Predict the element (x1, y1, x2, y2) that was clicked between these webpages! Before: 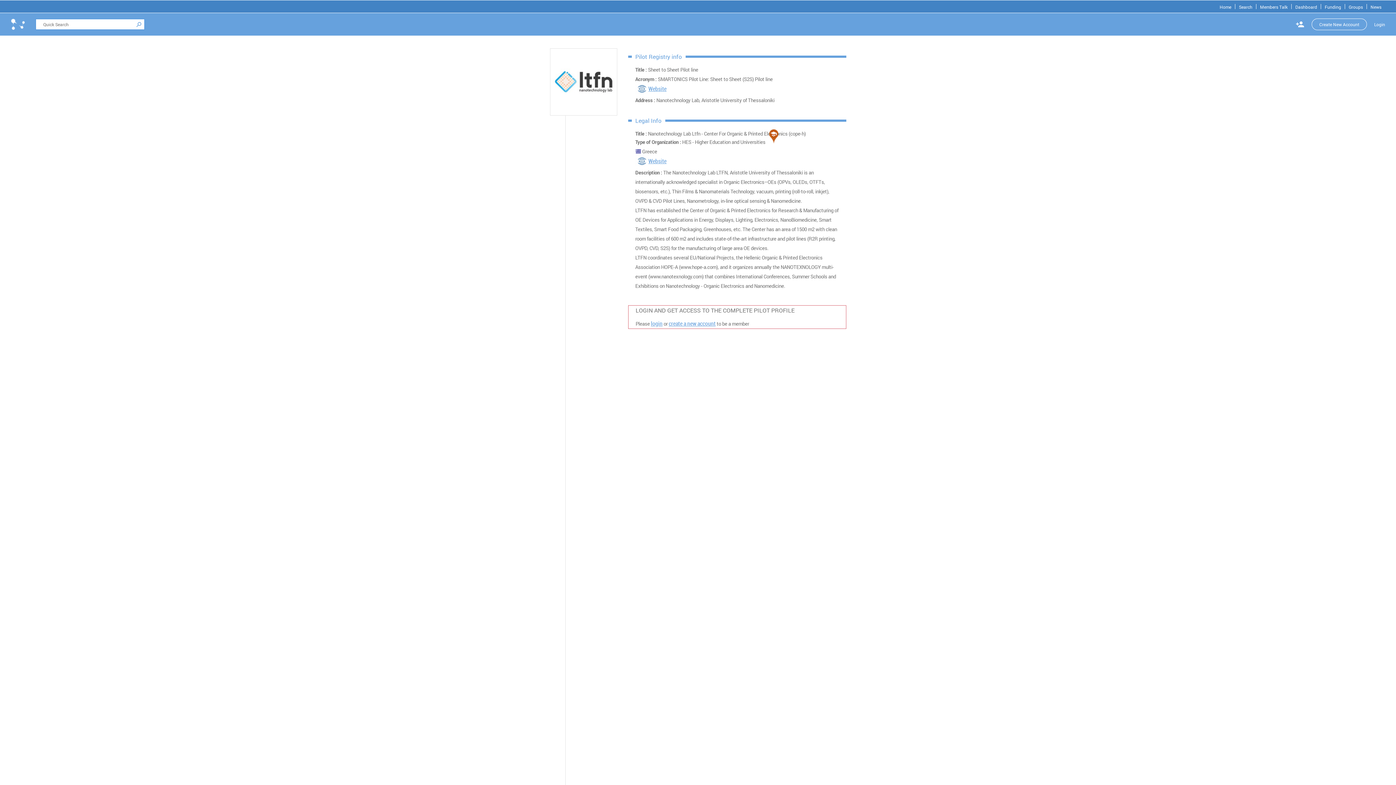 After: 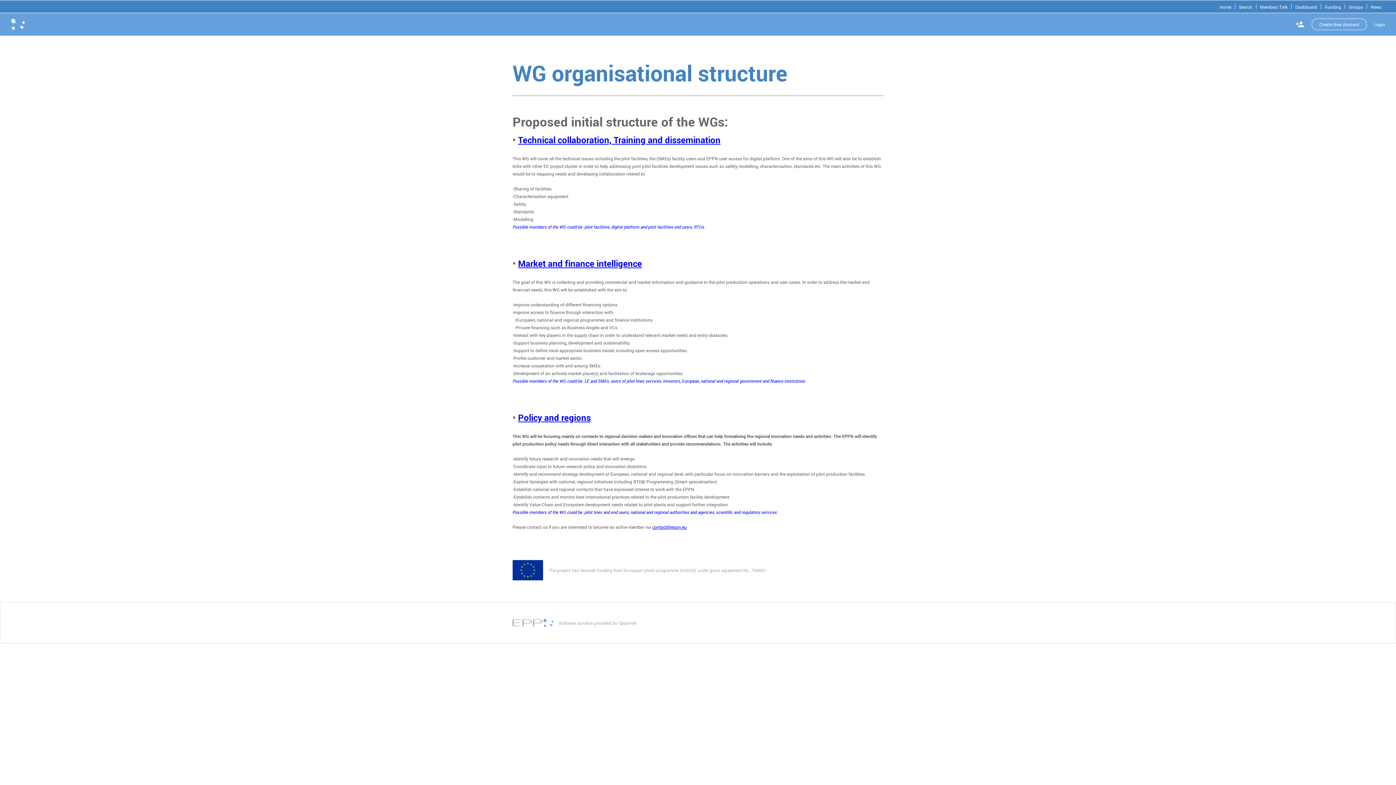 Action: label: Groups bbox: (1349, 3, 1363, 9)